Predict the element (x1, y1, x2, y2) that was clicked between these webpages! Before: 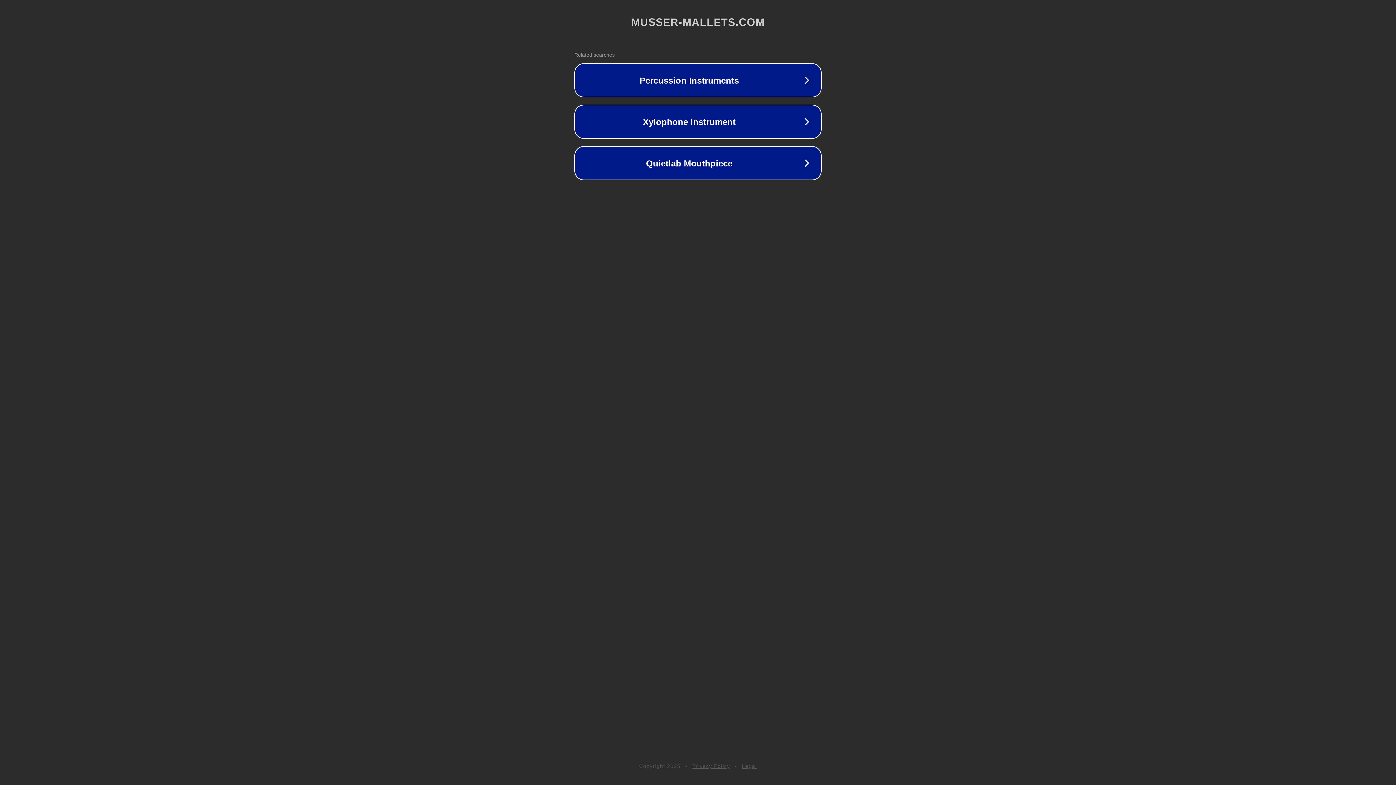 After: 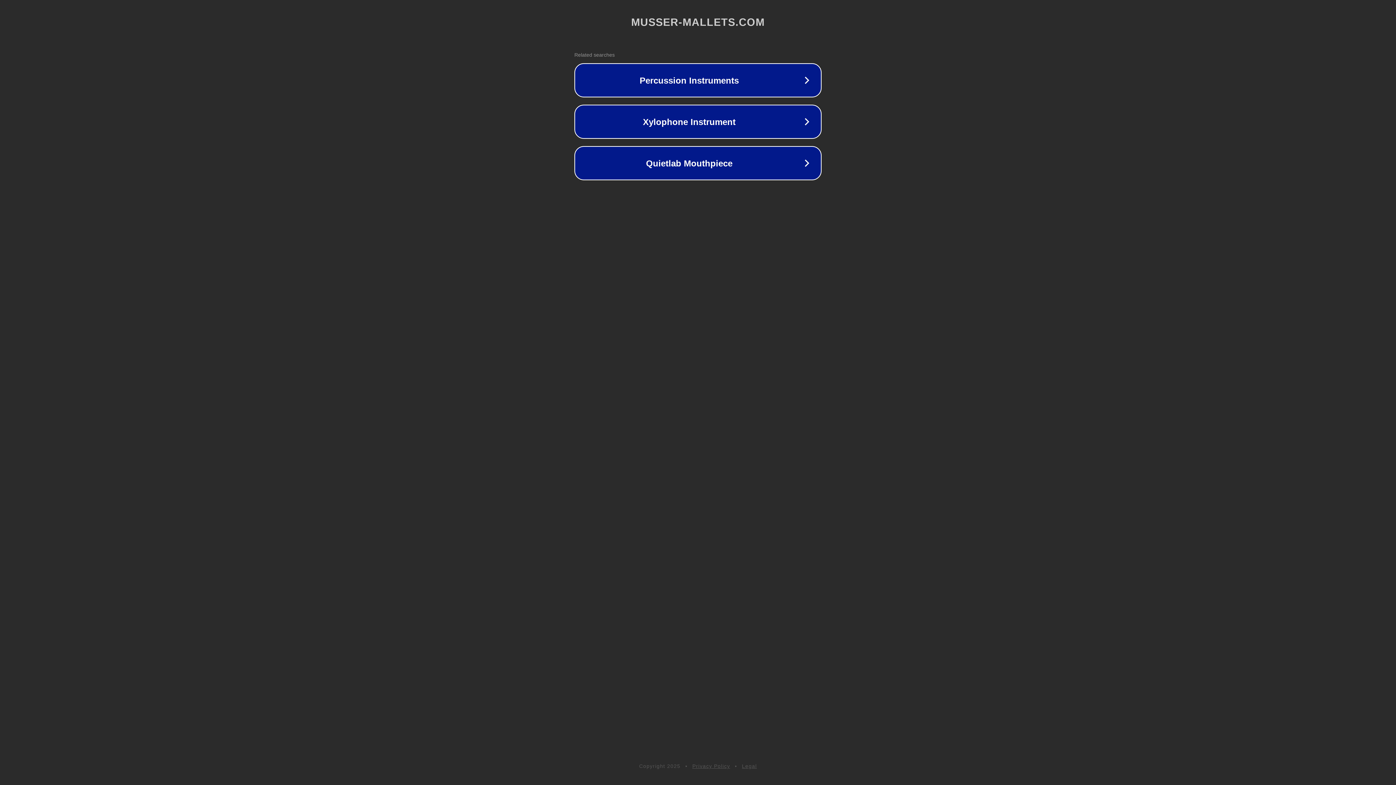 Action: label: Legal bbox: (742, 763, 757, 769)